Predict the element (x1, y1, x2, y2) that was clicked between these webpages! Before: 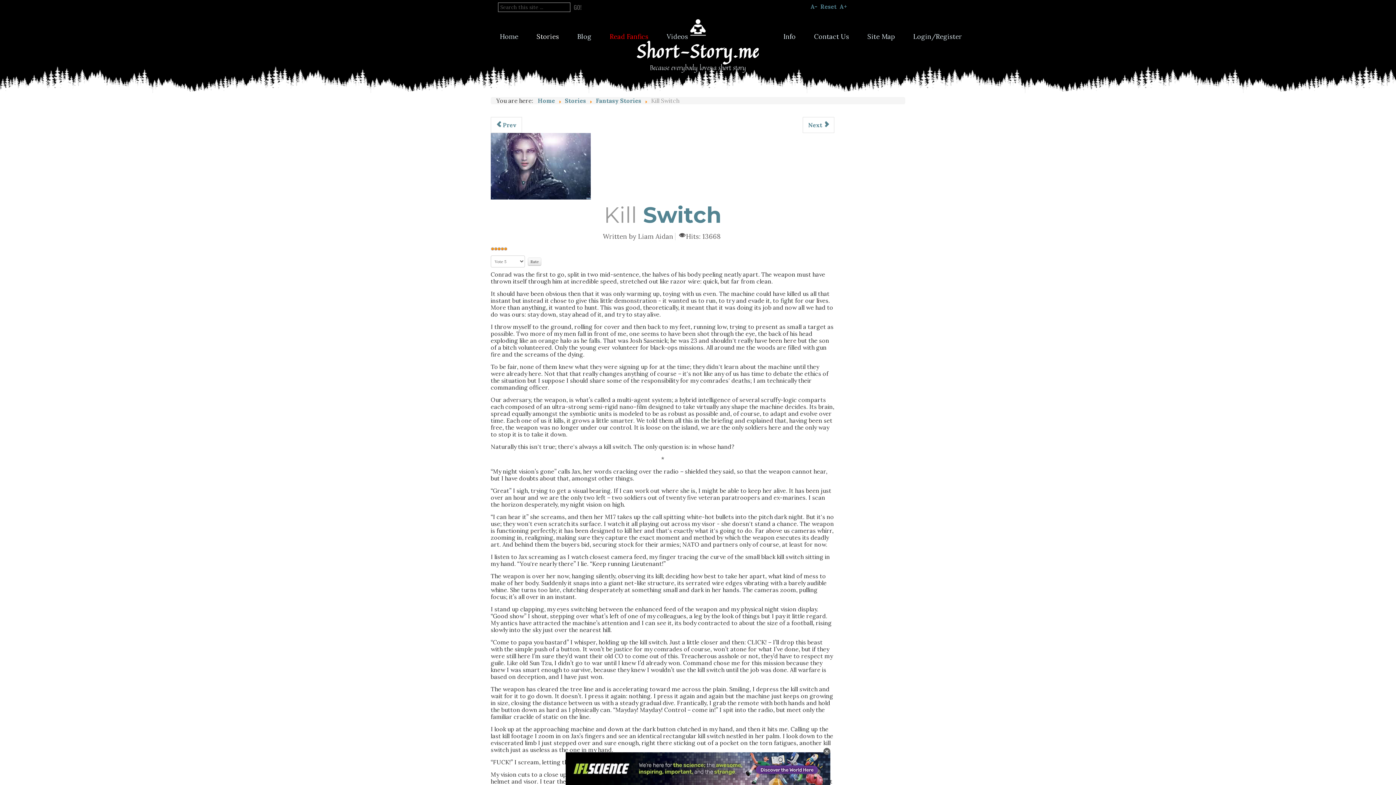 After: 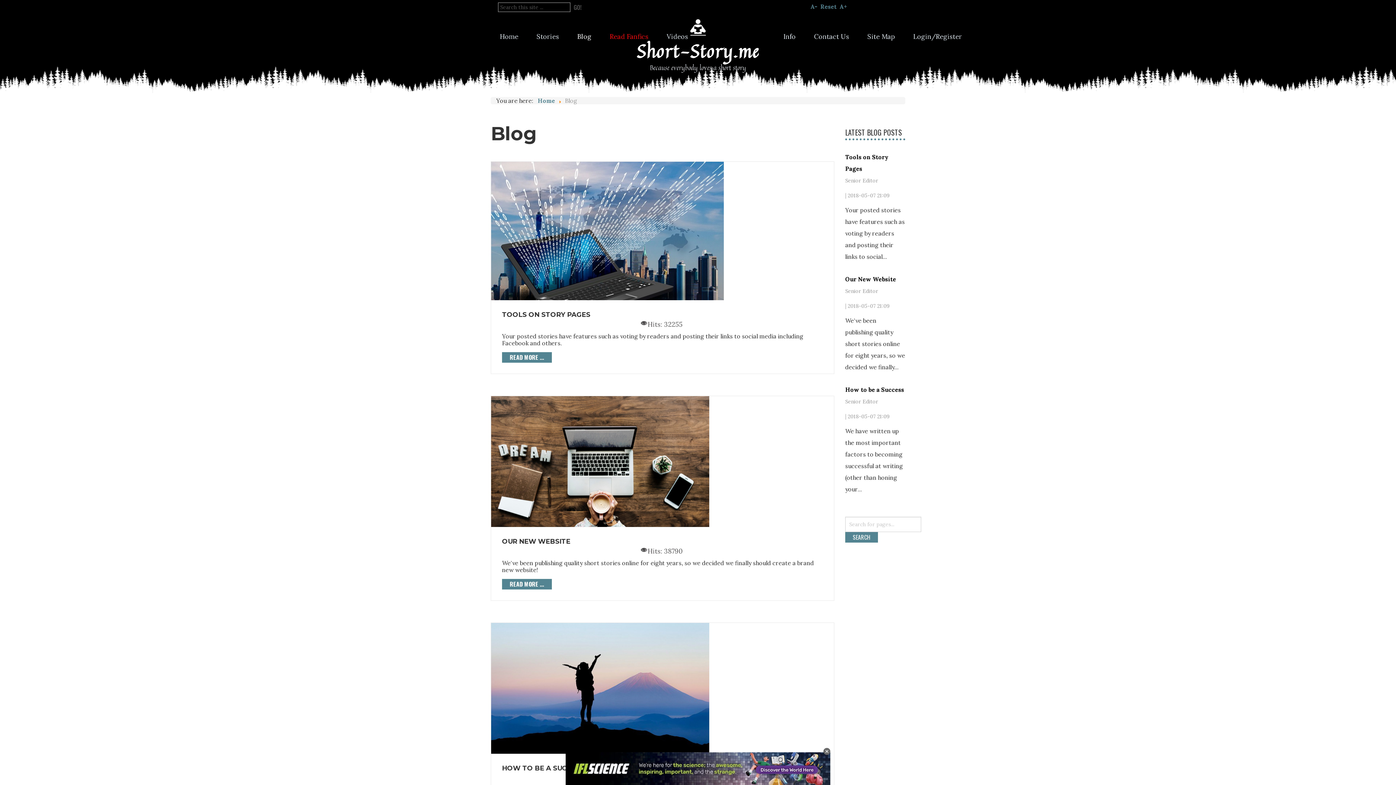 Action: bbox: (568, 29, 600, 44) label: Blog